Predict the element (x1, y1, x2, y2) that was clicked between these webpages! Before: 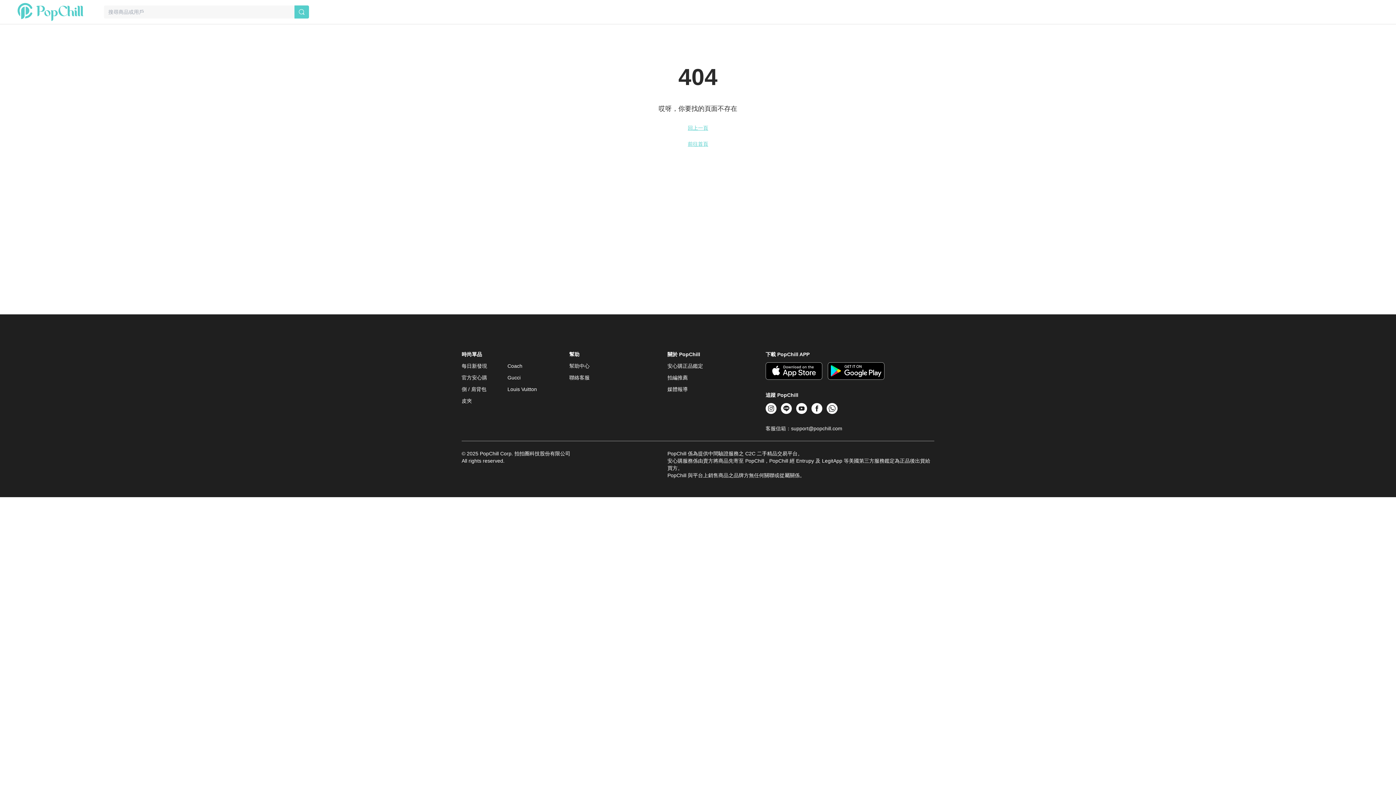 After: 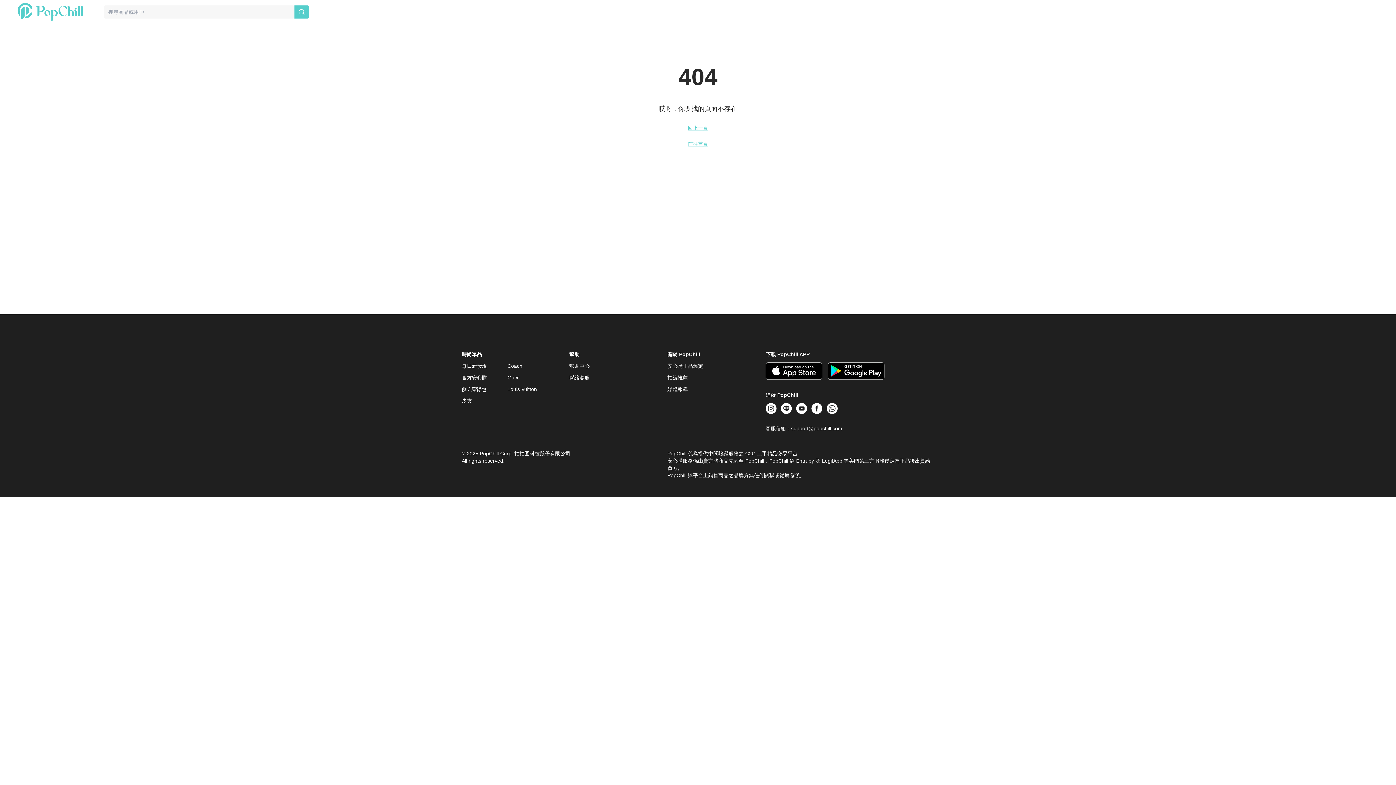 Action: bbox: (828, 362, 884, 380)